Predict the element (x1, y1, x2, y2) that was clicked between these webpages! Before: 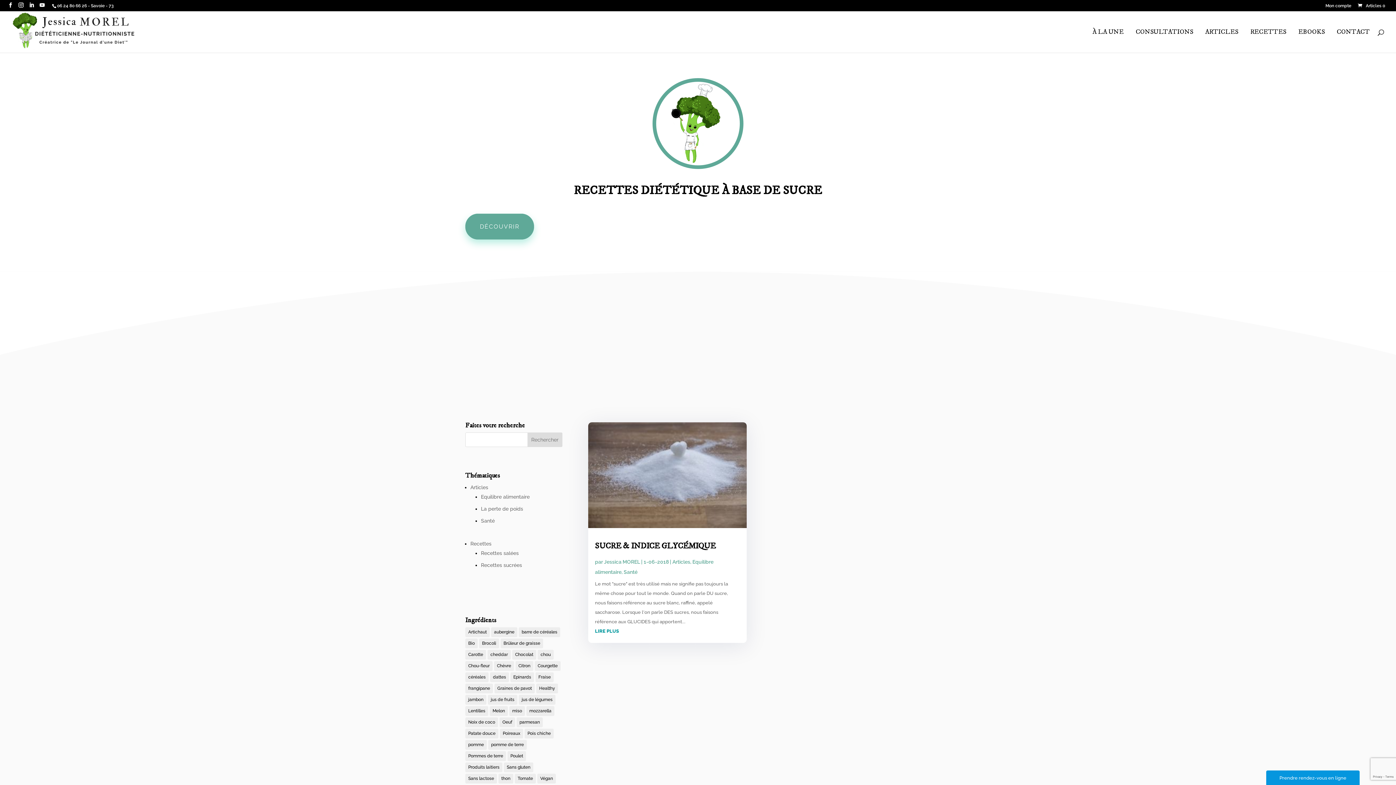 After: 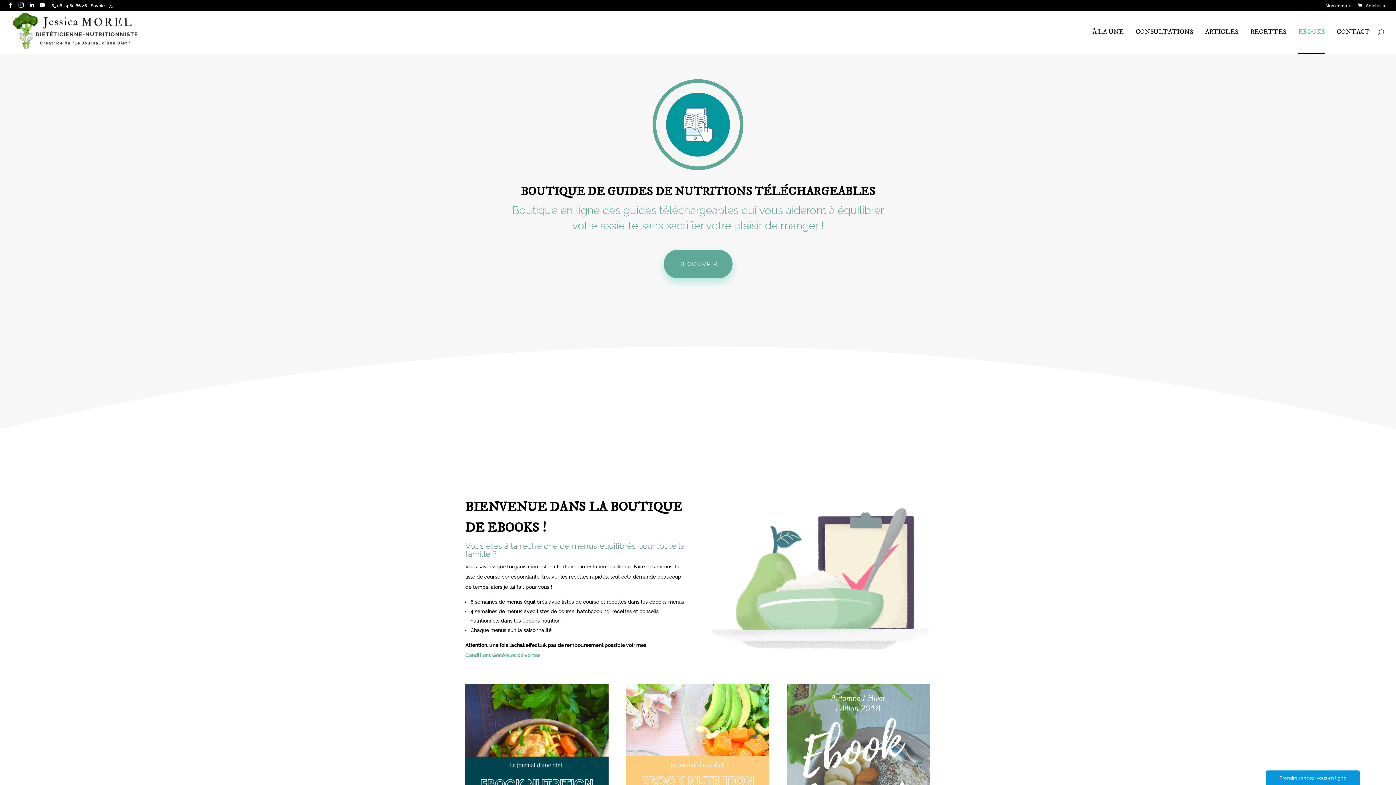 Action: bbox: (1298, 29, 1325, 52) label: EBOOKS